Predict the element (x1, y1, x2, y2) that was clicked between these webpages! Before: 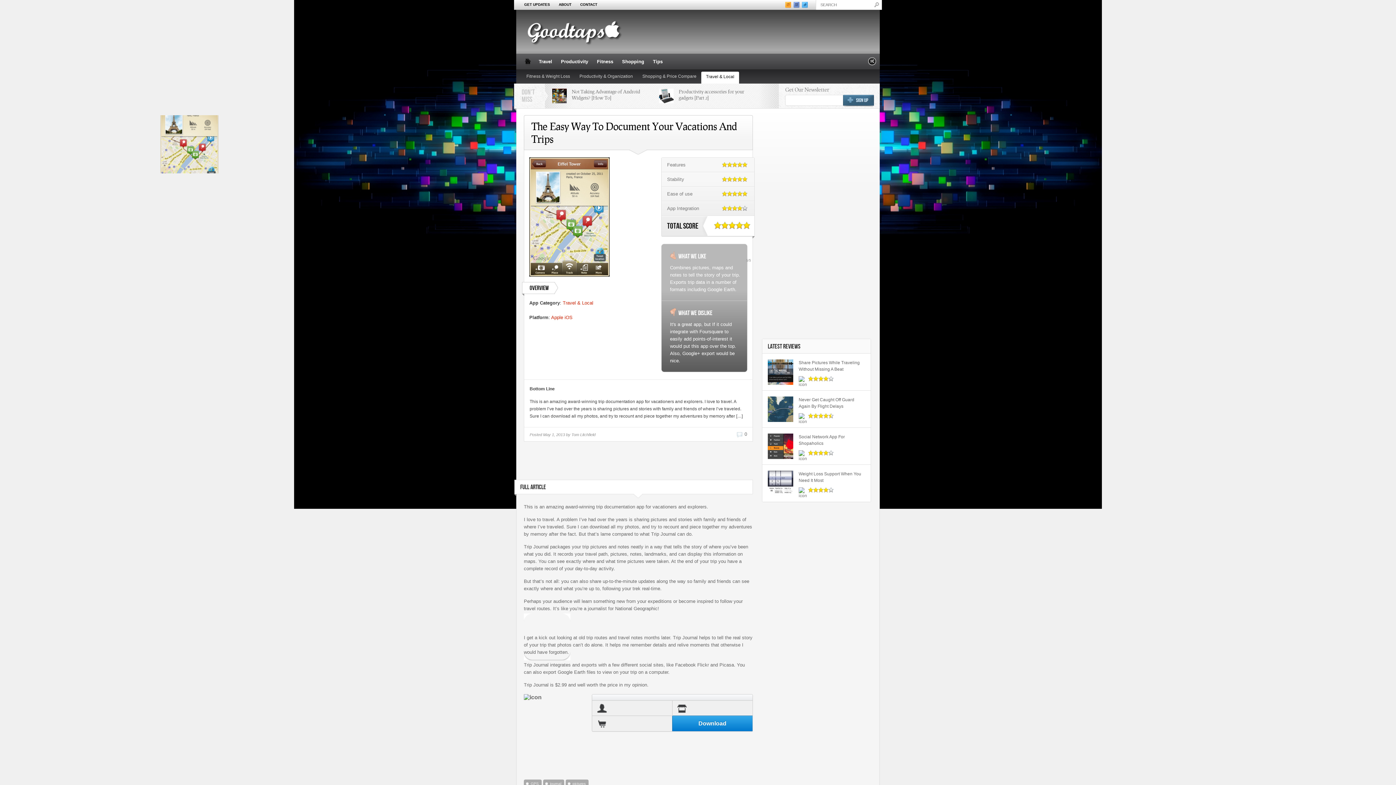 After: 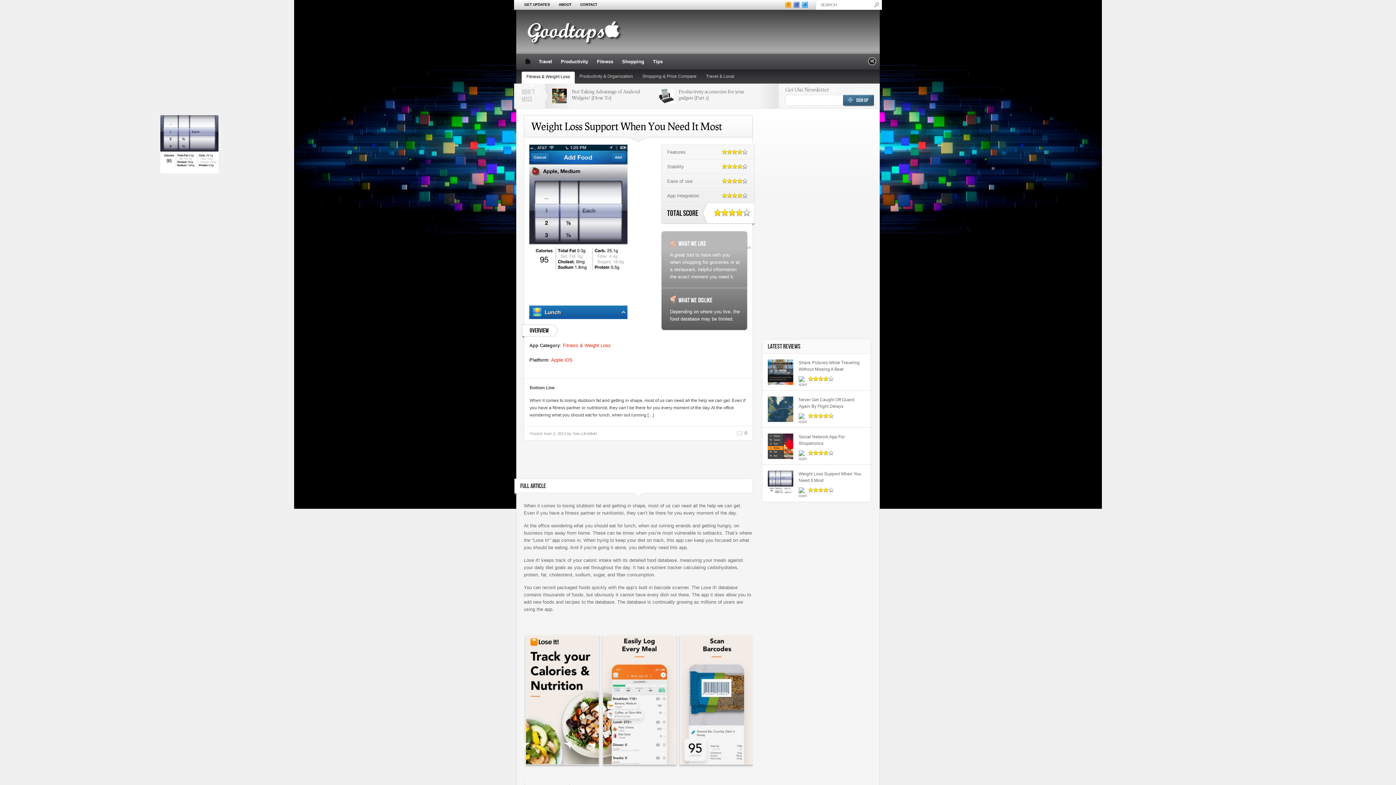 Action: bbox: (768, 470, 793, 496)